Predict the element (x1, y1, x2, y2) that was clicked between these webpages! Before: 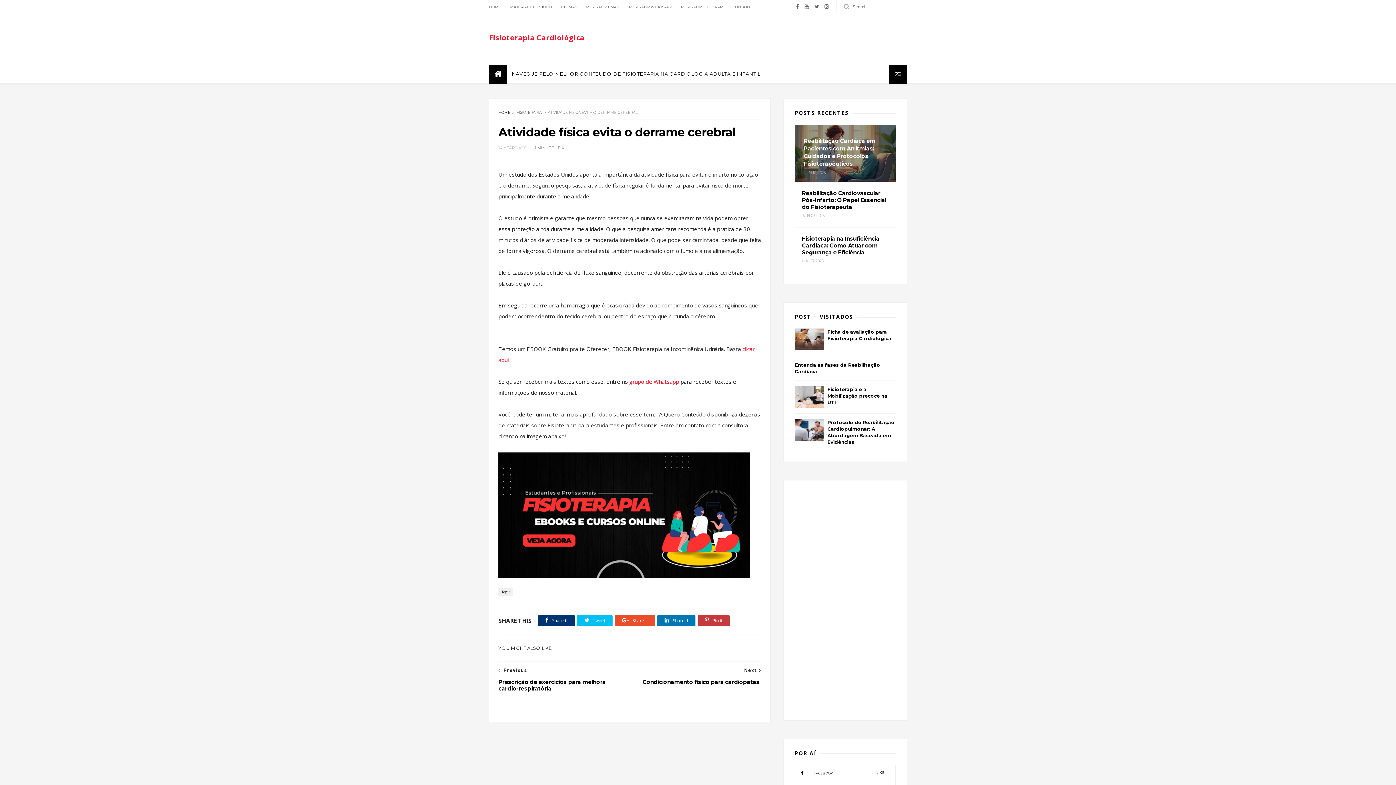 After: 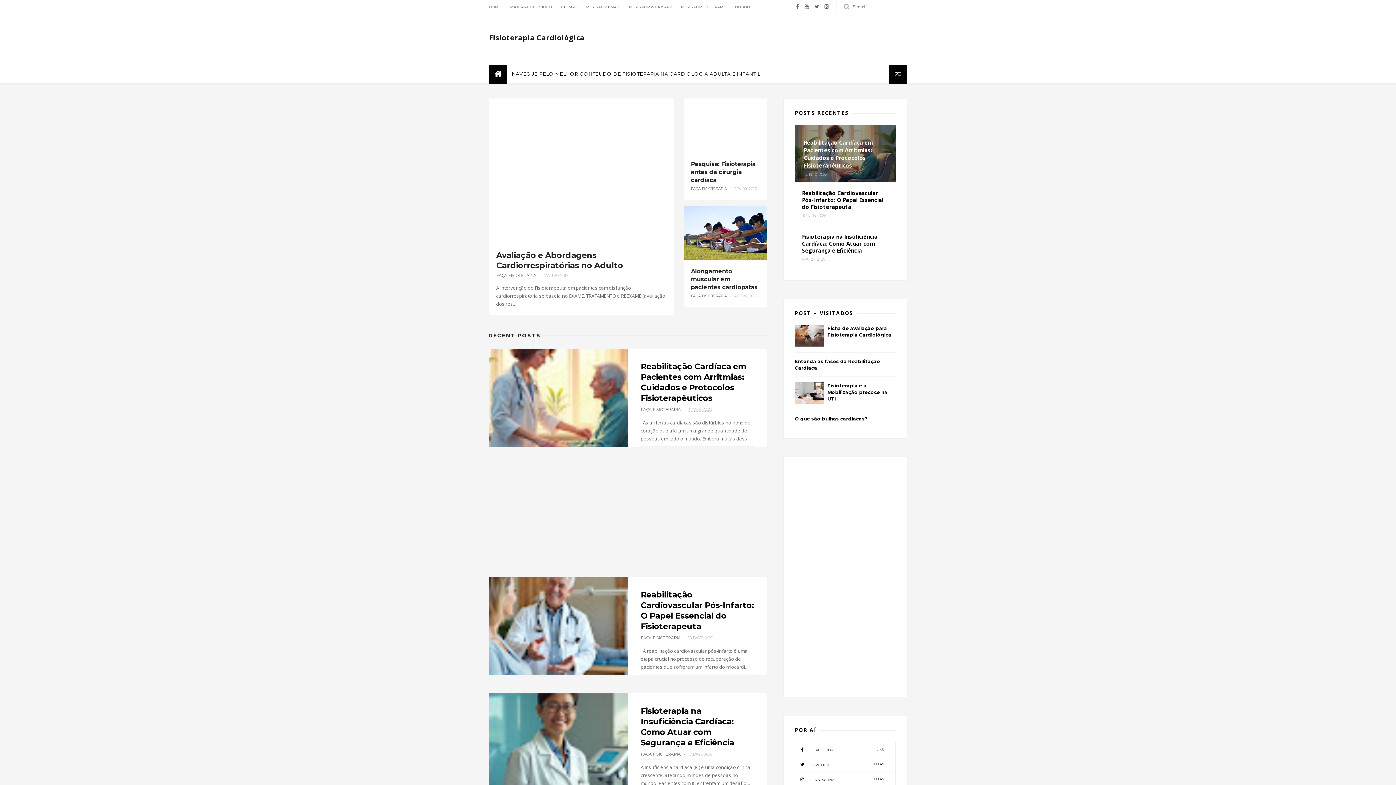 Action: bbox: (489, 32, 584, 42) label: Fisioterapia Cardiológica